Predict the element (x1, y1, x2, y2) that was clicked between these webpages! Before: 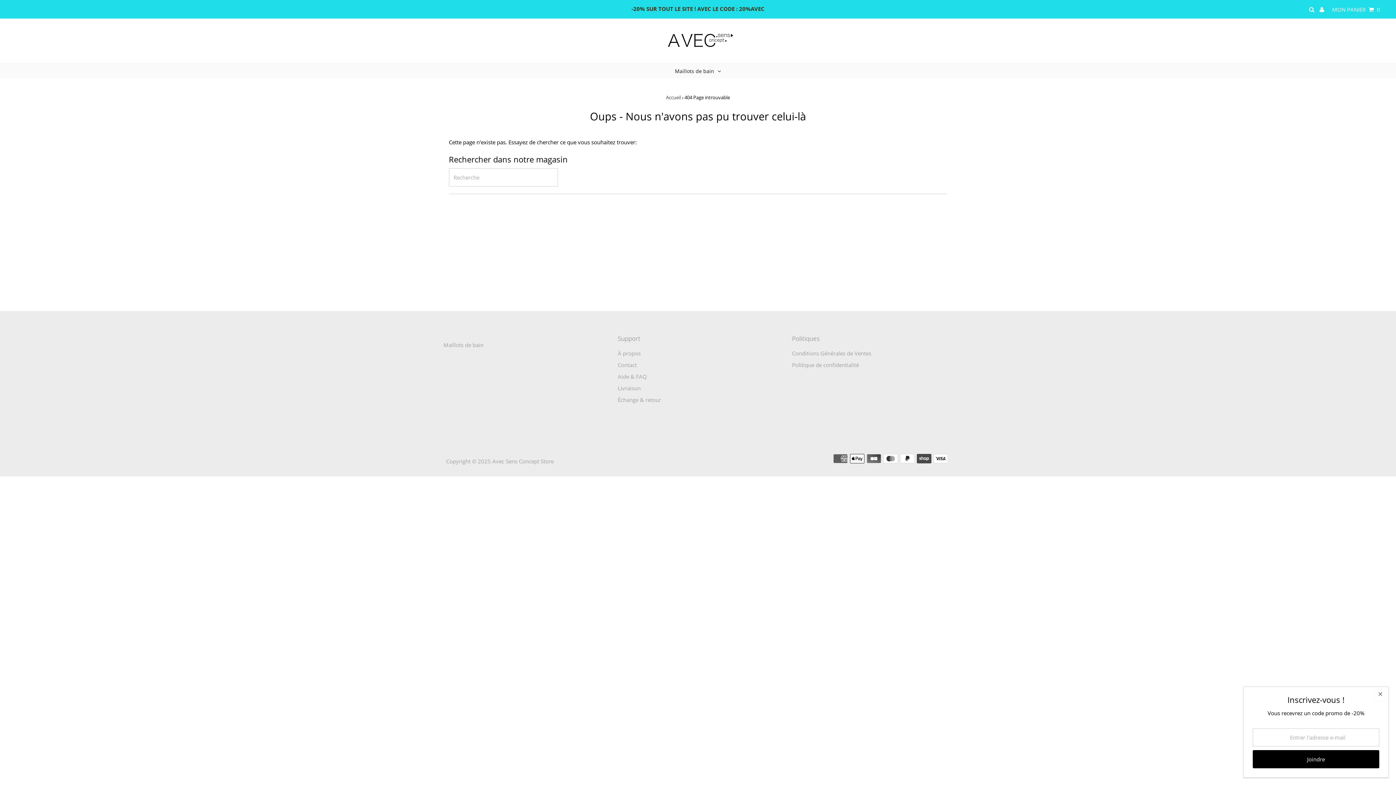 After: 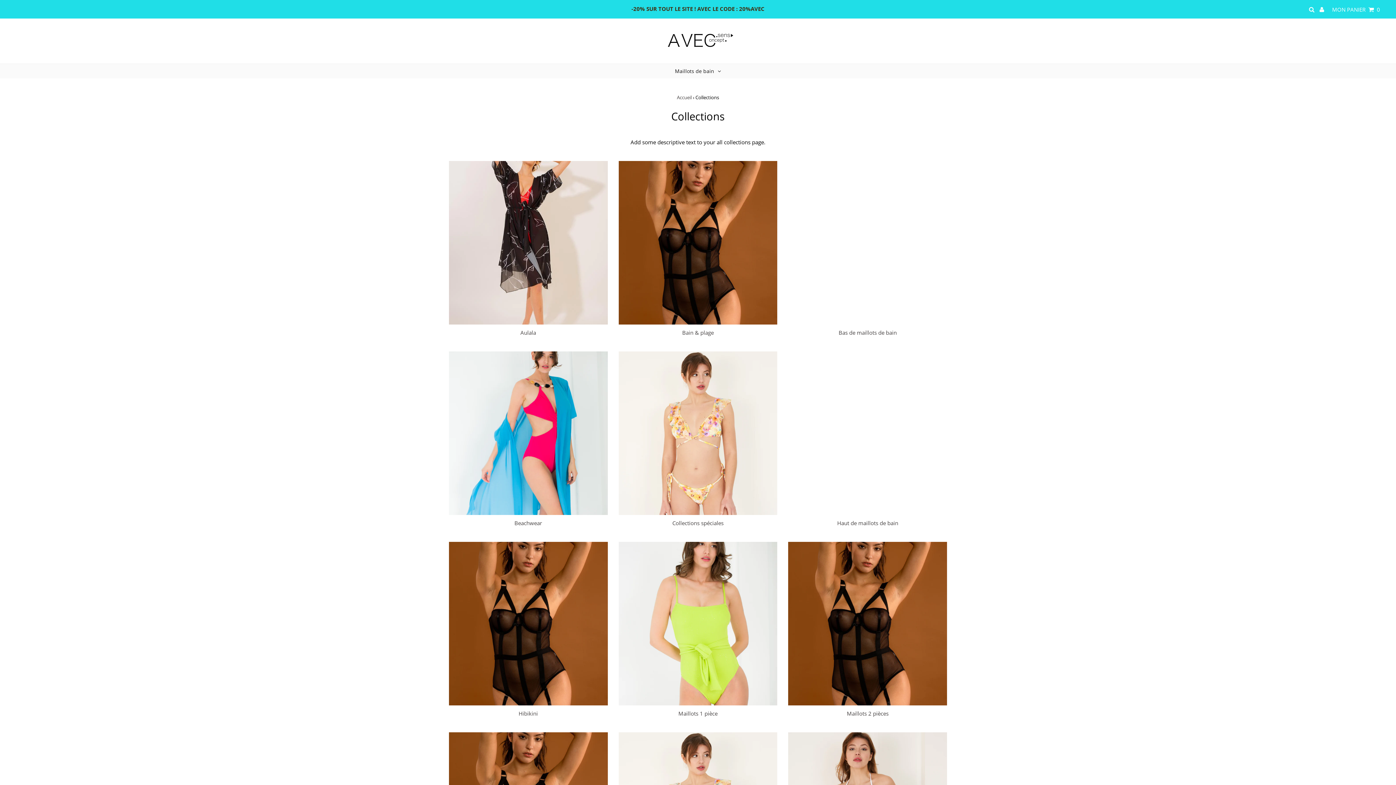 Action: bbox: (443, 341, 483, 348) label: Maillots de bain